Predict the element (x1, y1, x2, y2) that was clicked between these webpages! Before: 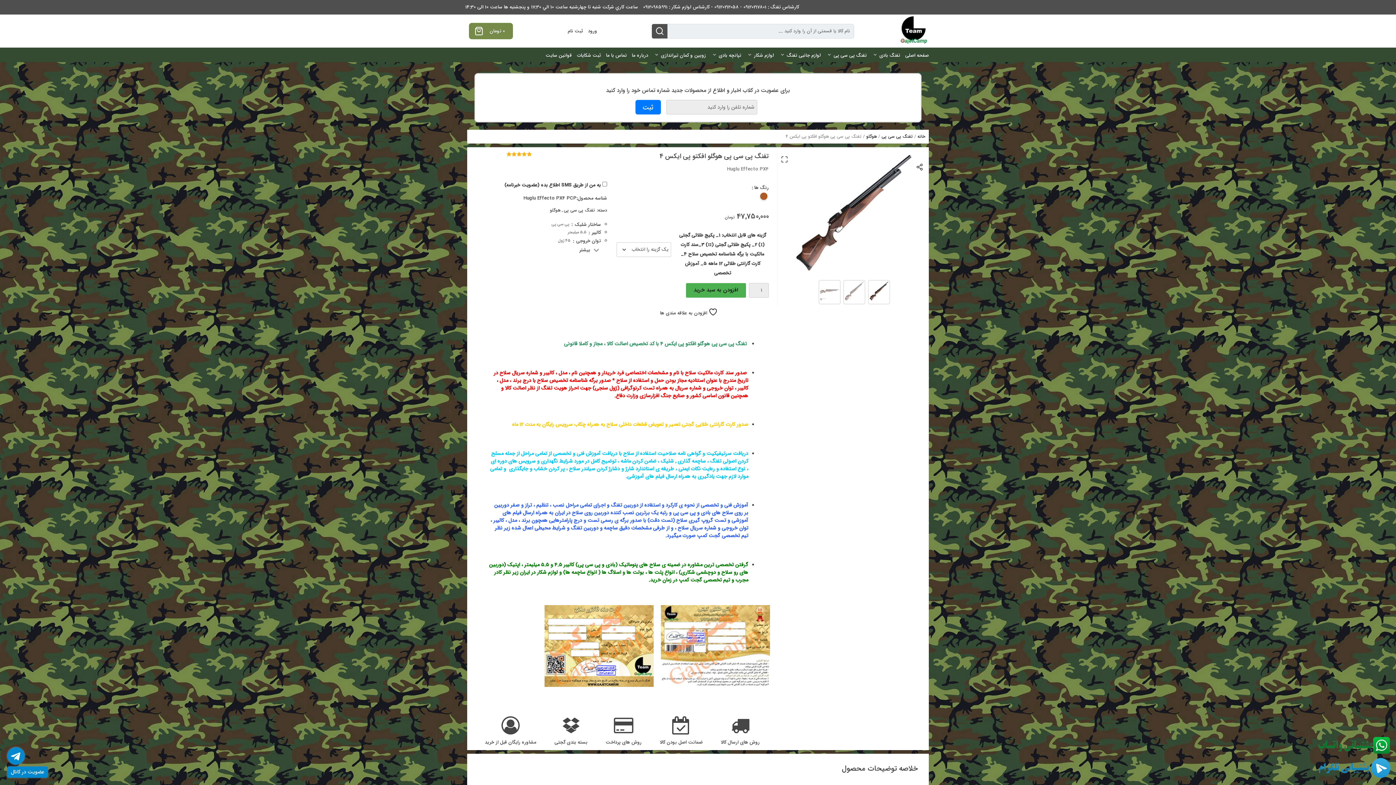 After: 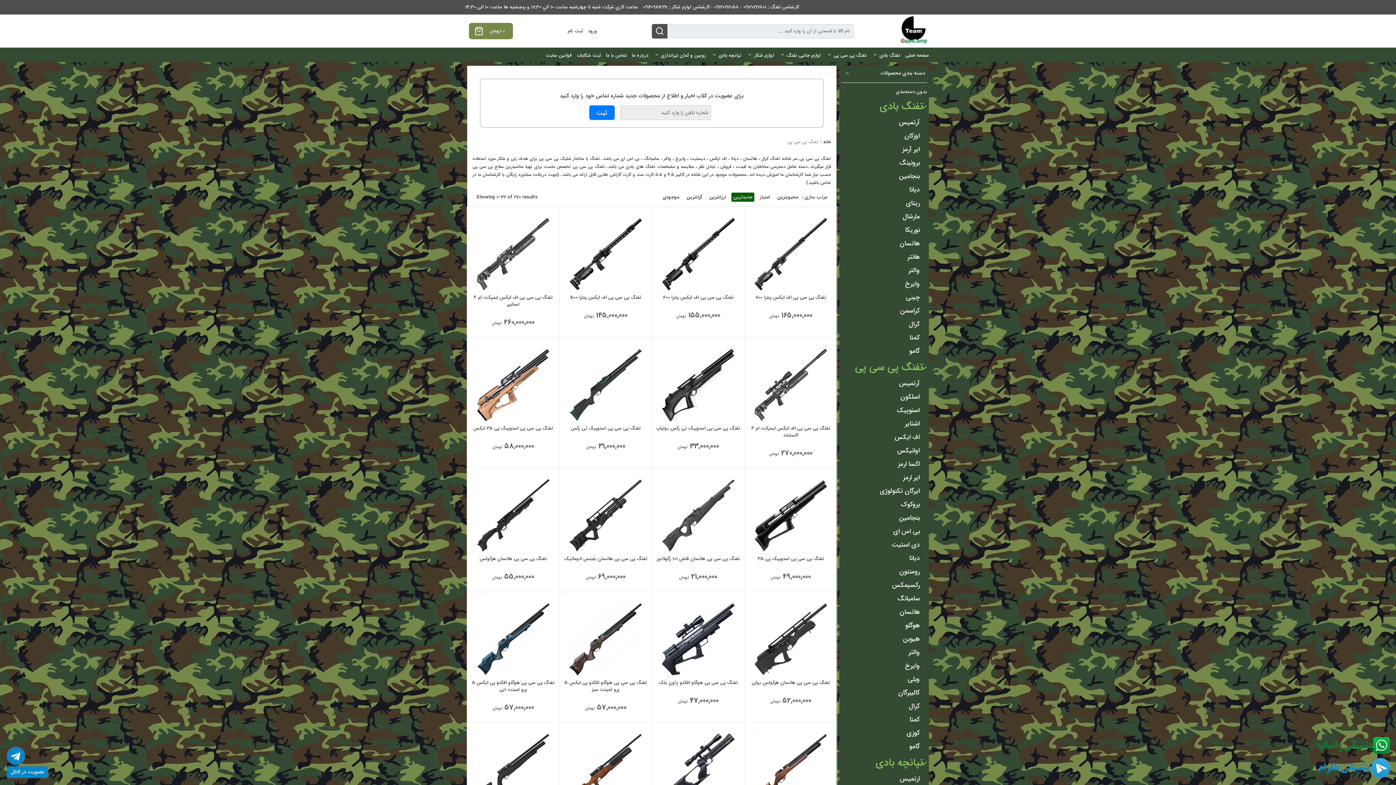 Action: label: تفنگ پی سی پی bbox: (881, 133, 913, 140)